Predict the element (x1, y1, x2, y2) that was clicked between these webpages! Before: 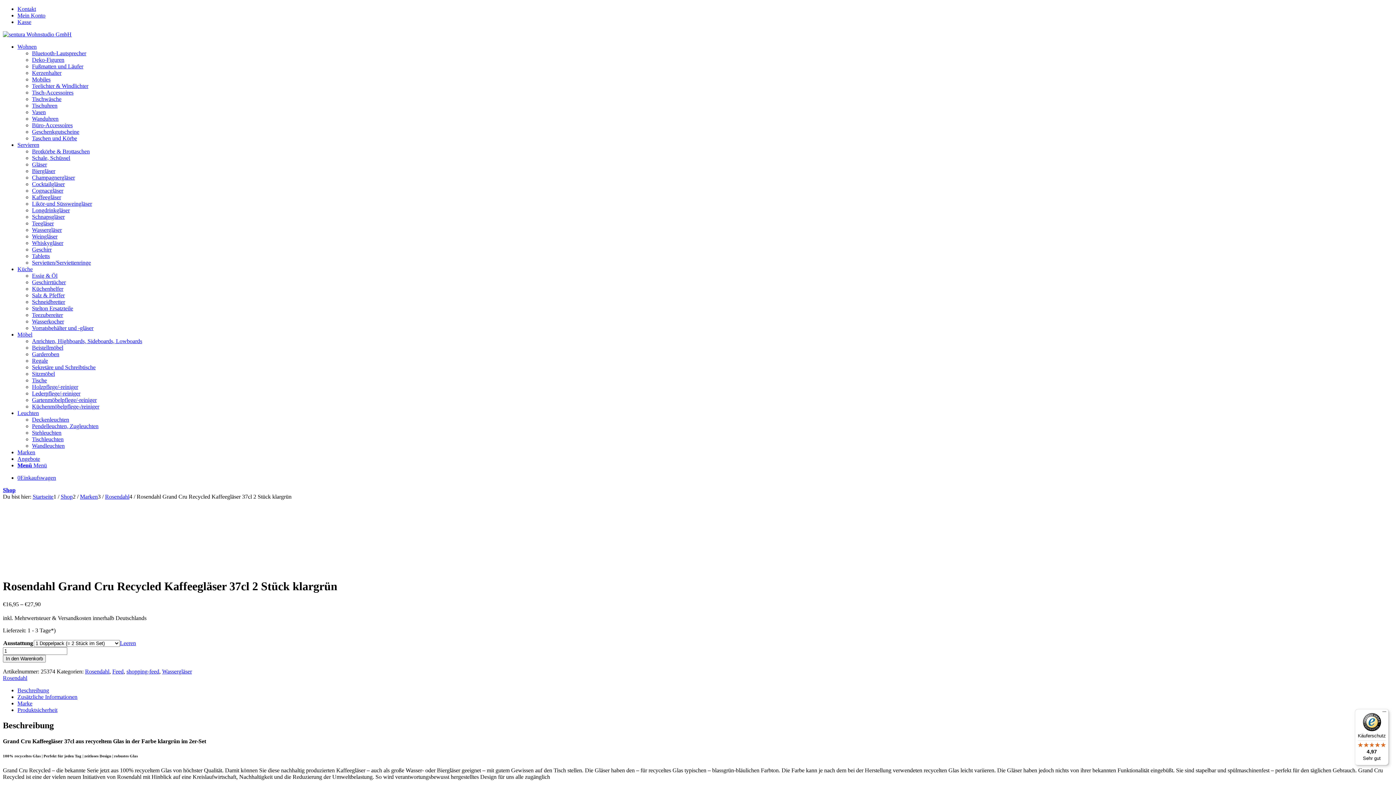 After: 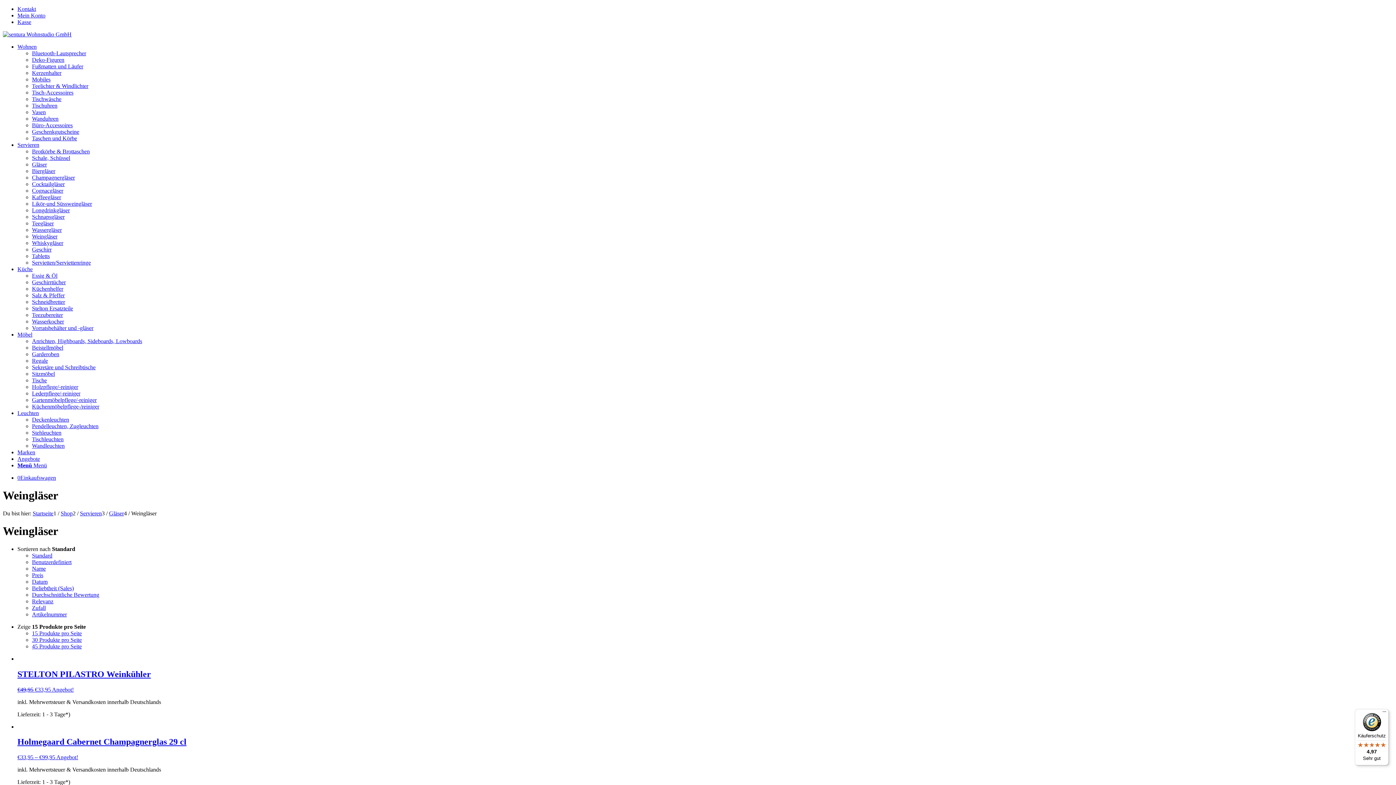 Action: bbox: (32, 233, 57, 239) label: Weingläser